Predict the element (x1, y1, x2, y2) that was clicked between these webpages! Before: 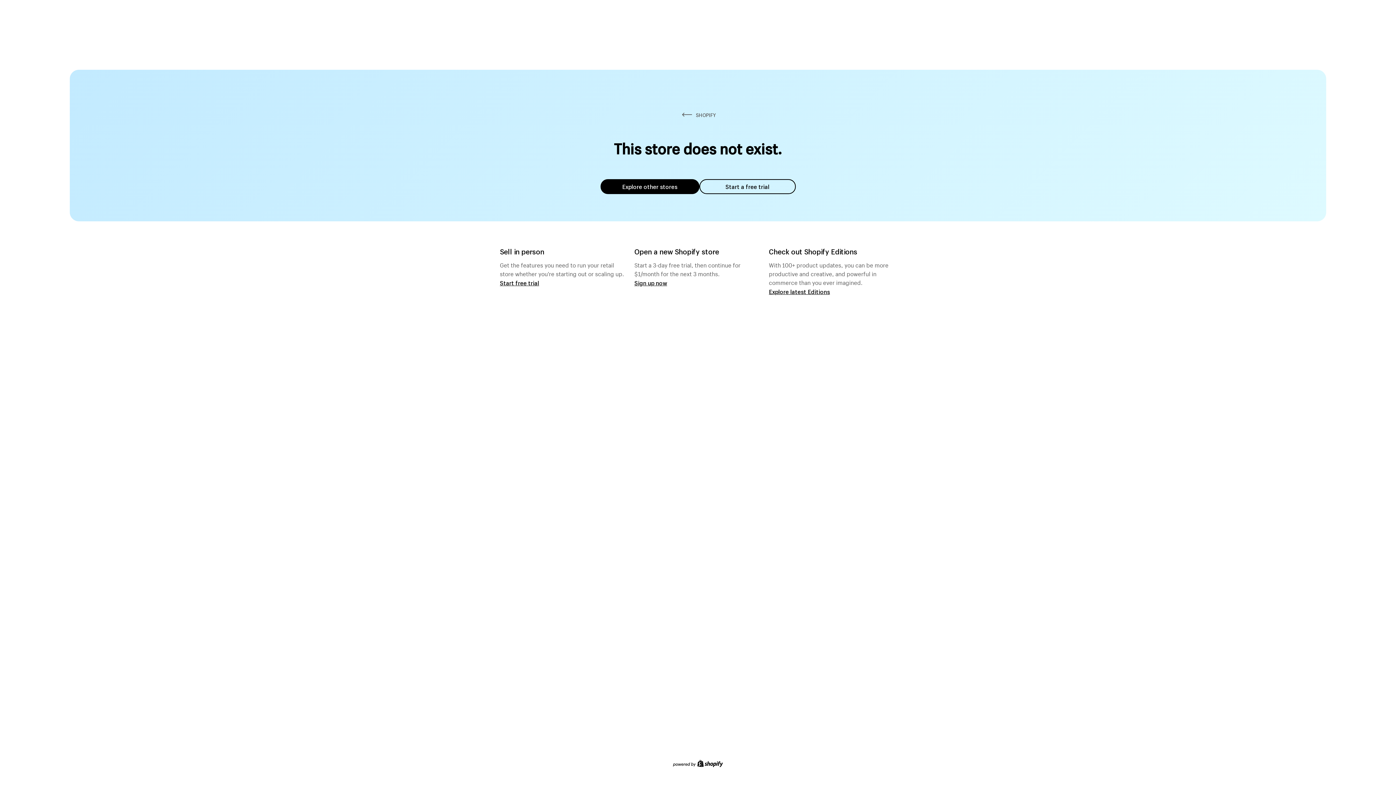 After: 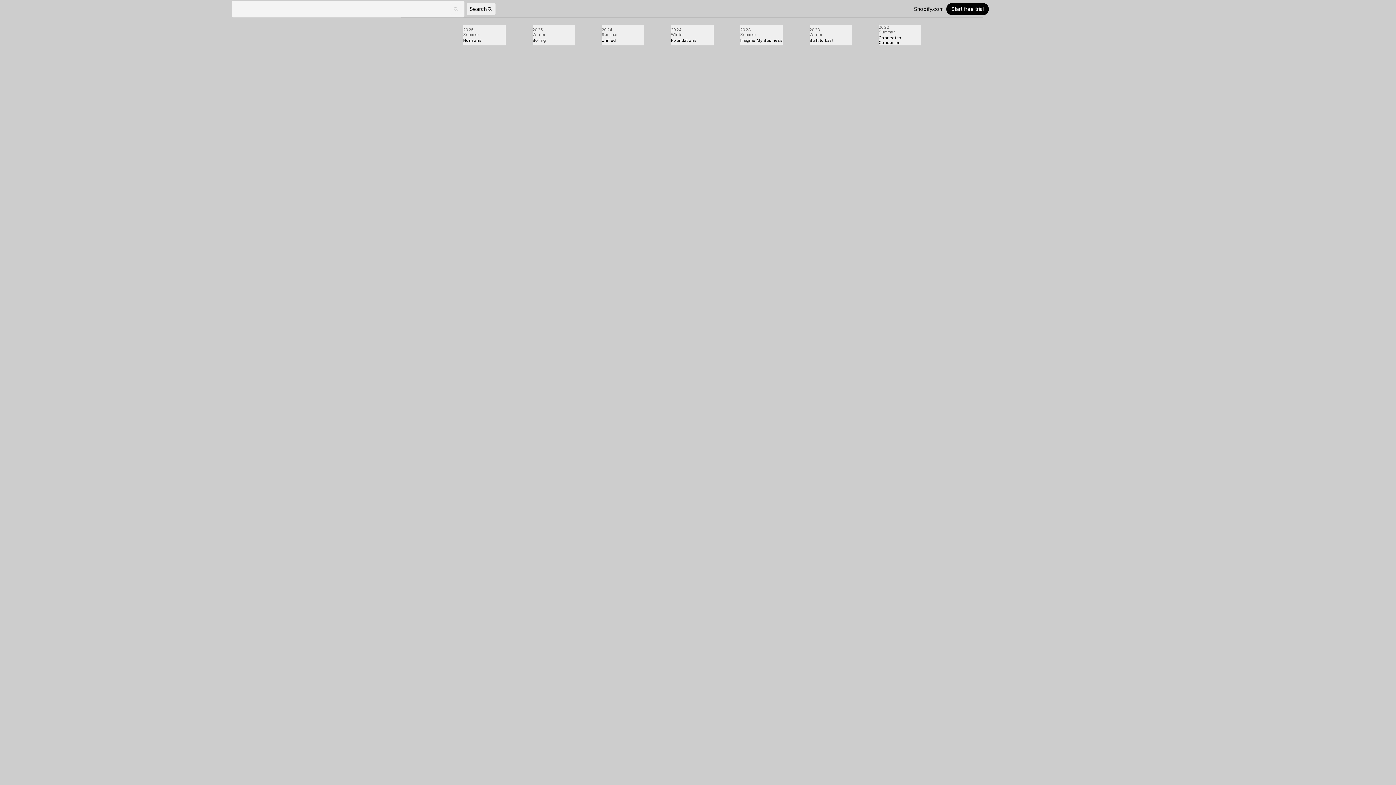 Action: label: Explore latest Editions bbox: (769, 287, 830, 295)